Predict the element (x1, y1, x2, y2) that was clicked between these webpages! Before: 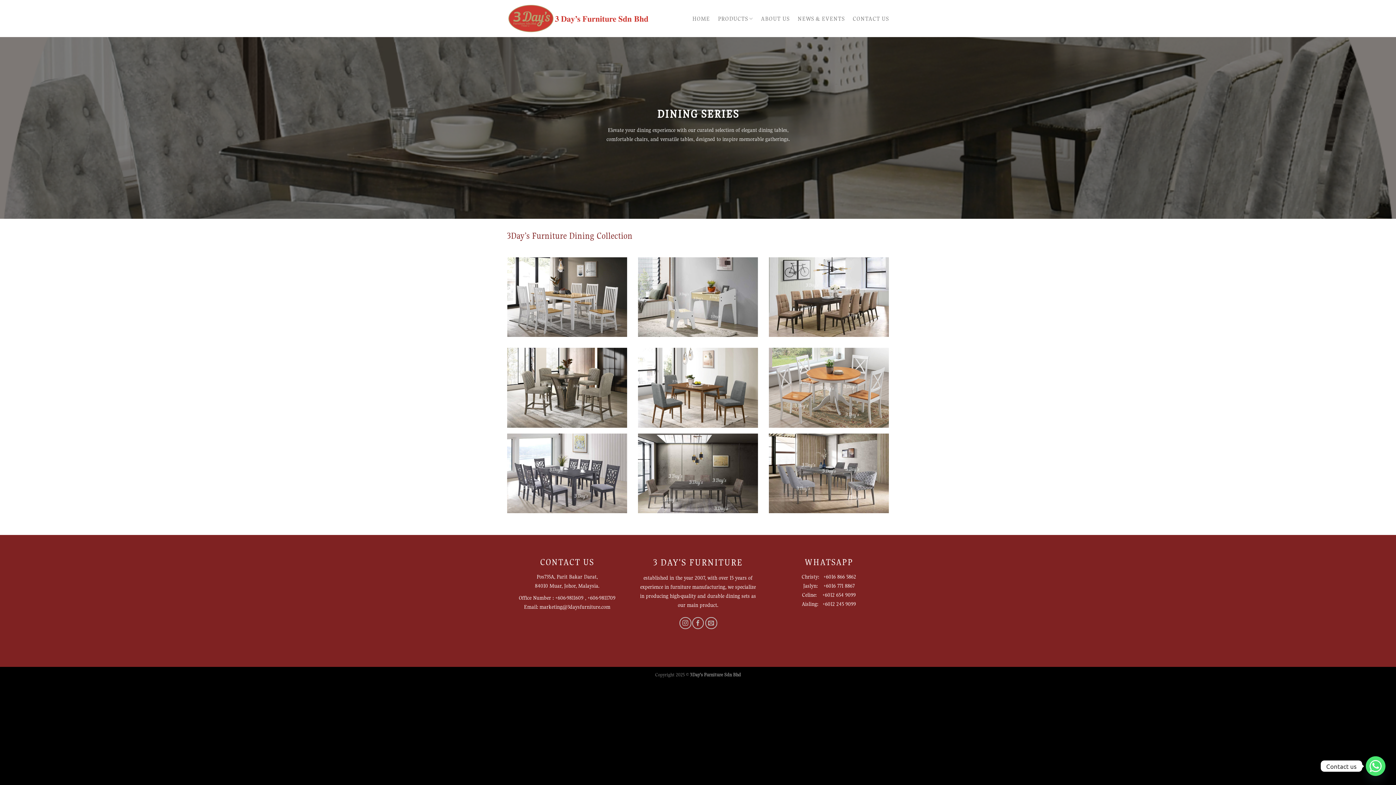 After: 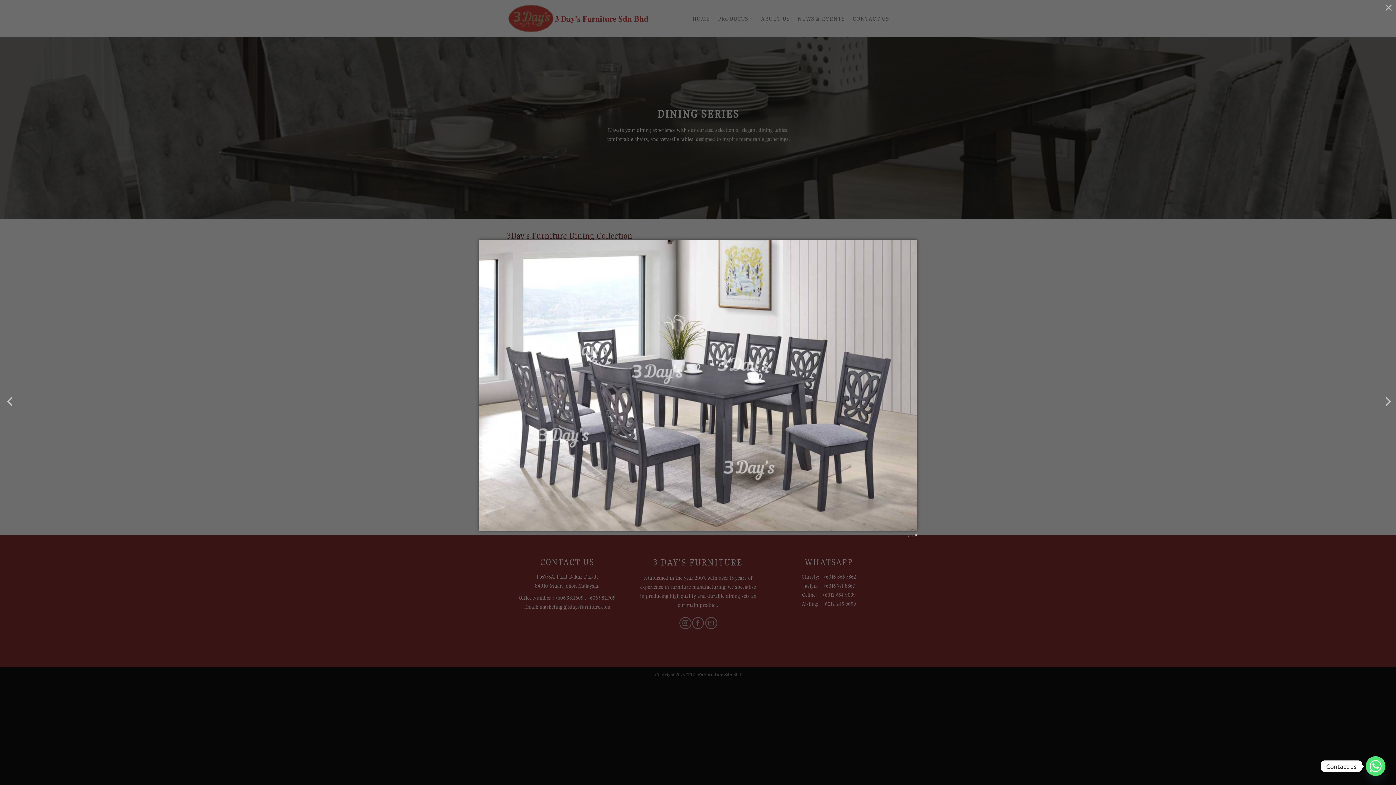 Action: bbox: (507, 433, 627, 513)